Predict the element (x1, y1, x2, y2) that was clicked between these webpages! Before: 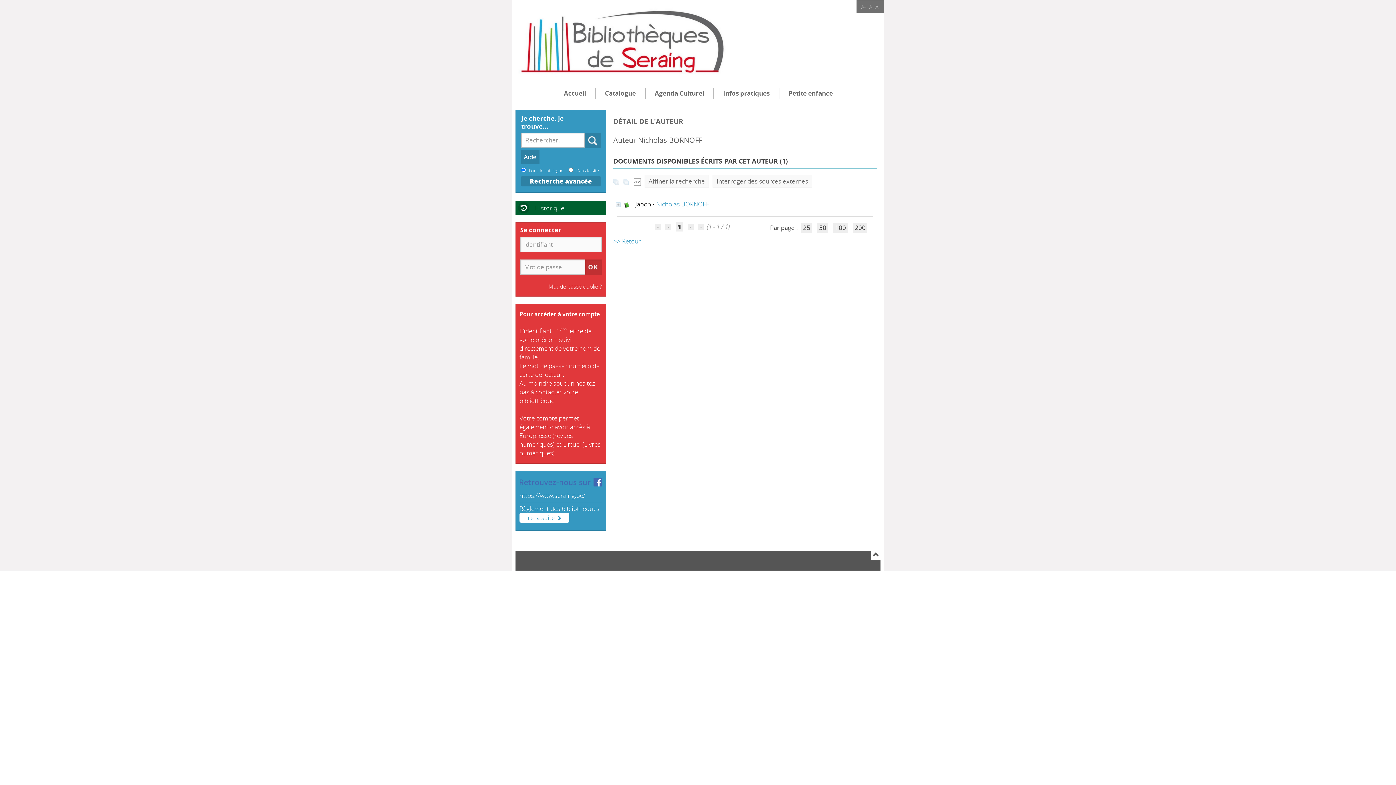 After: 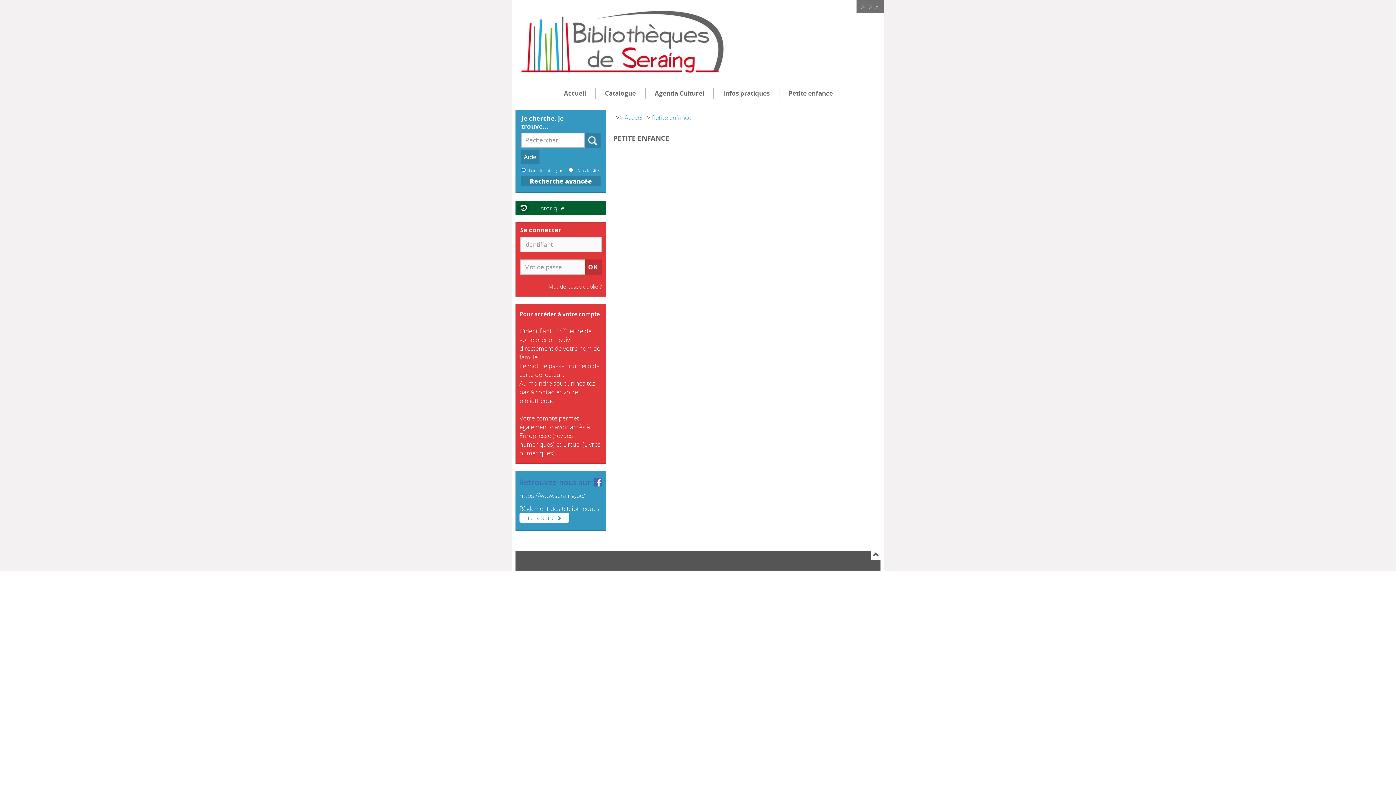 Action: label: Petite enfance bbox: (779, 87, 842, 98)